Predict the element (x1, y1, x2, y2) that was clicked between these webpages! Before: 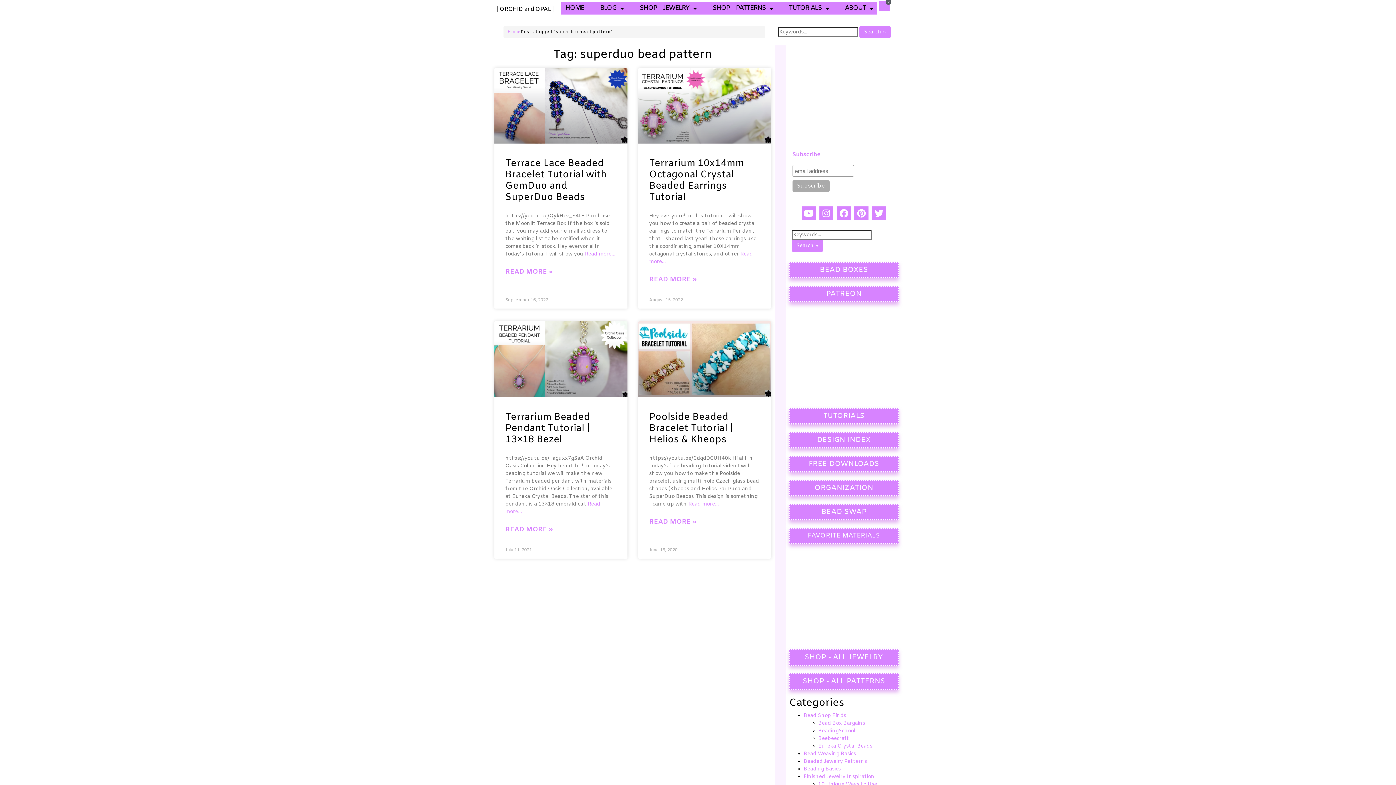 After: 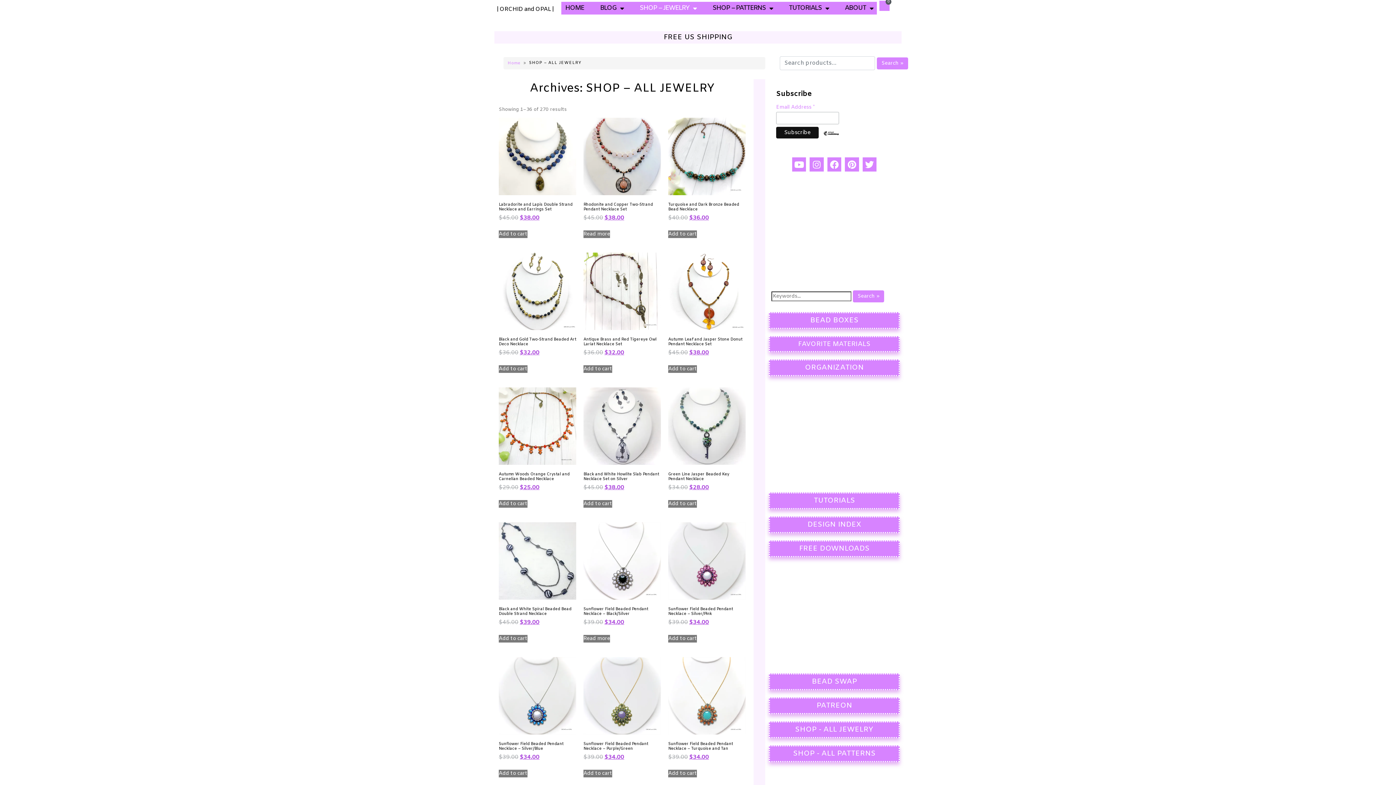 Action: bbox: (789, 649, 898, 666) label: SHOP - ALL JEWELRY